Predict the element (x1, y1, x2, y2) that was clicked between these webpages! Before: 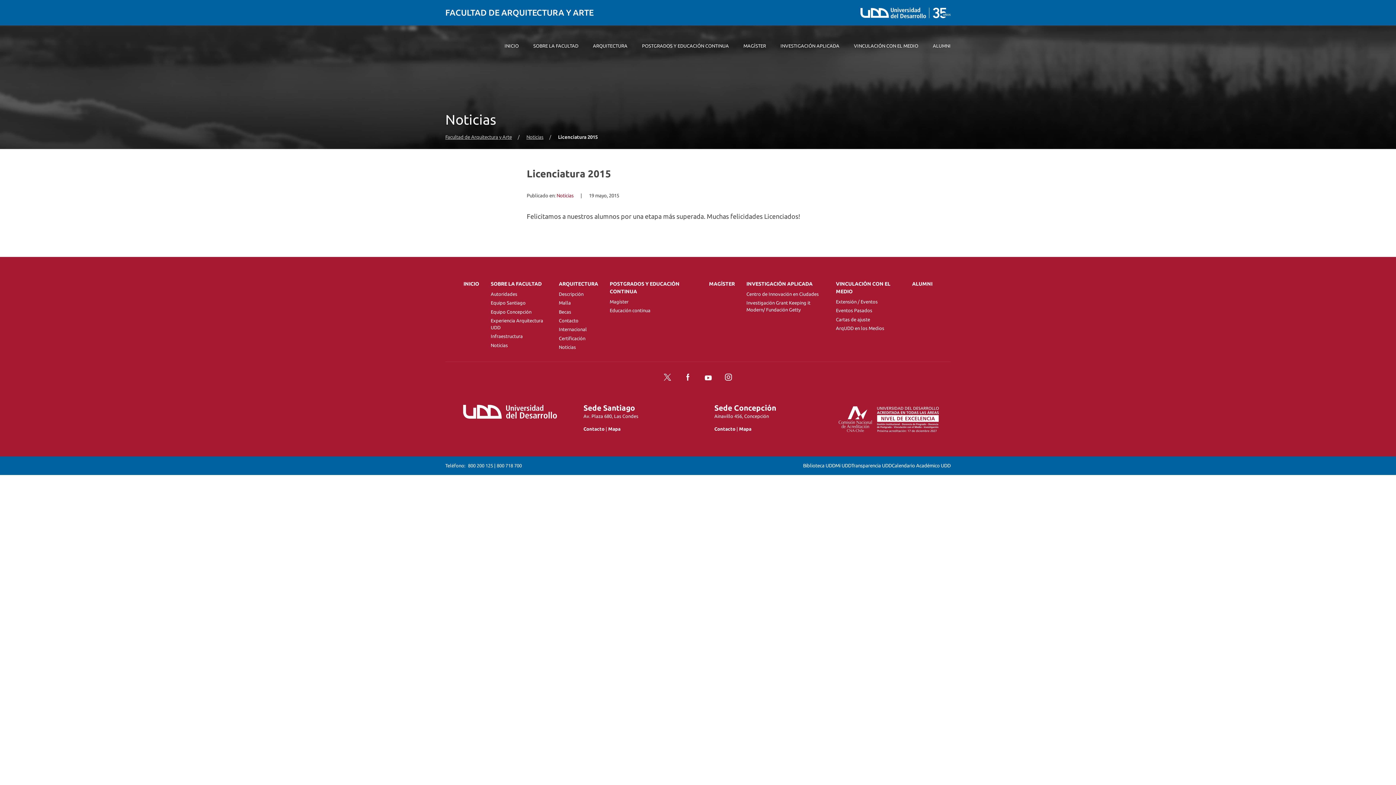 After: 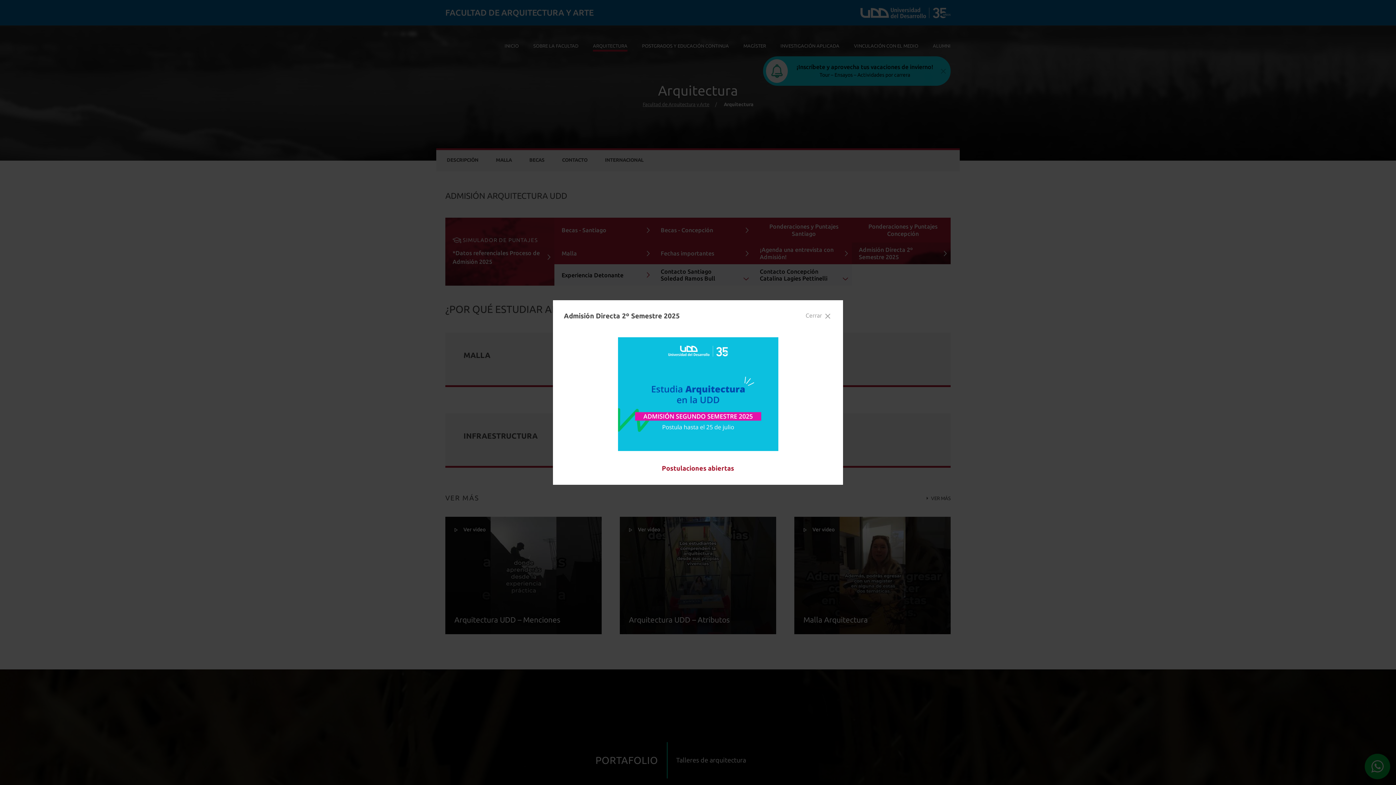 Action: label: ARQUITECTURA bbox: (585, 25, 634, 58)